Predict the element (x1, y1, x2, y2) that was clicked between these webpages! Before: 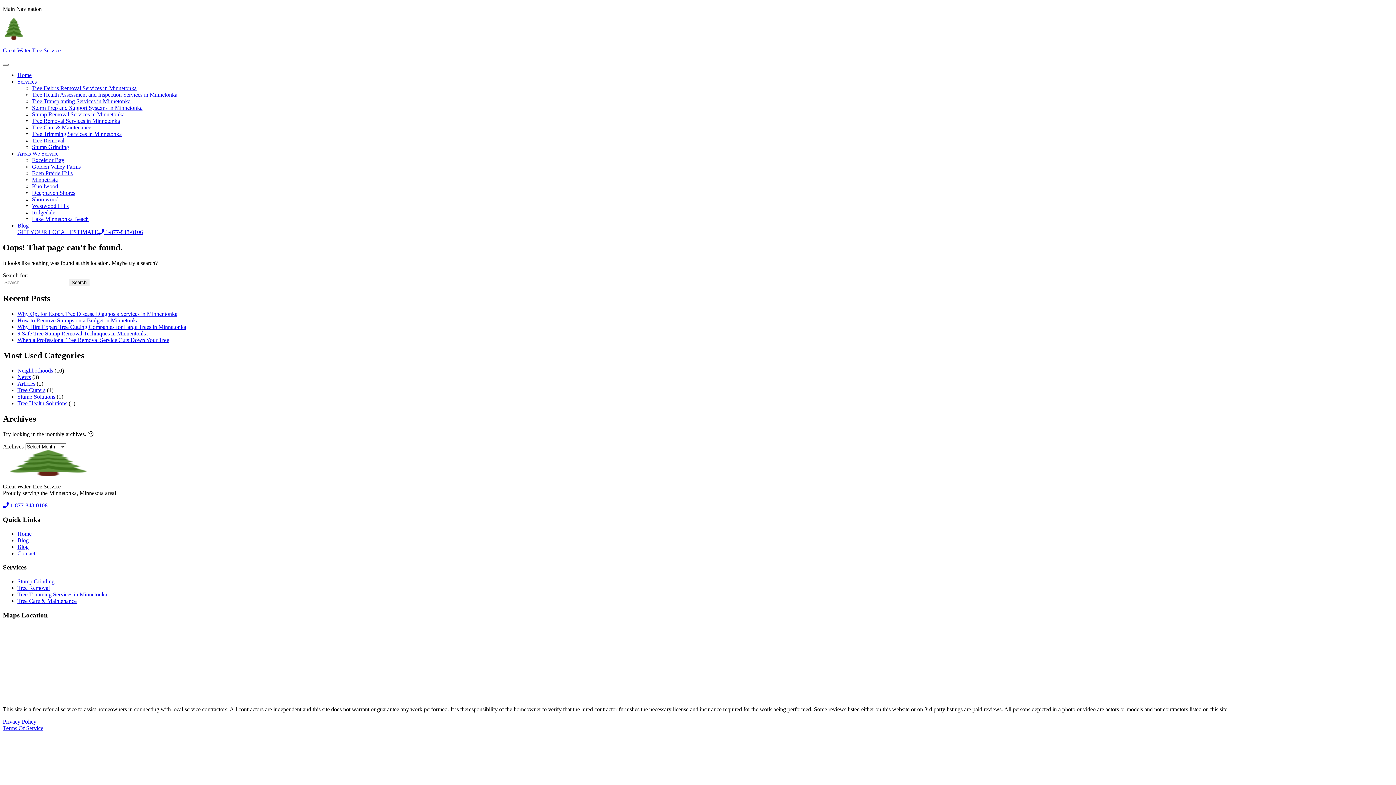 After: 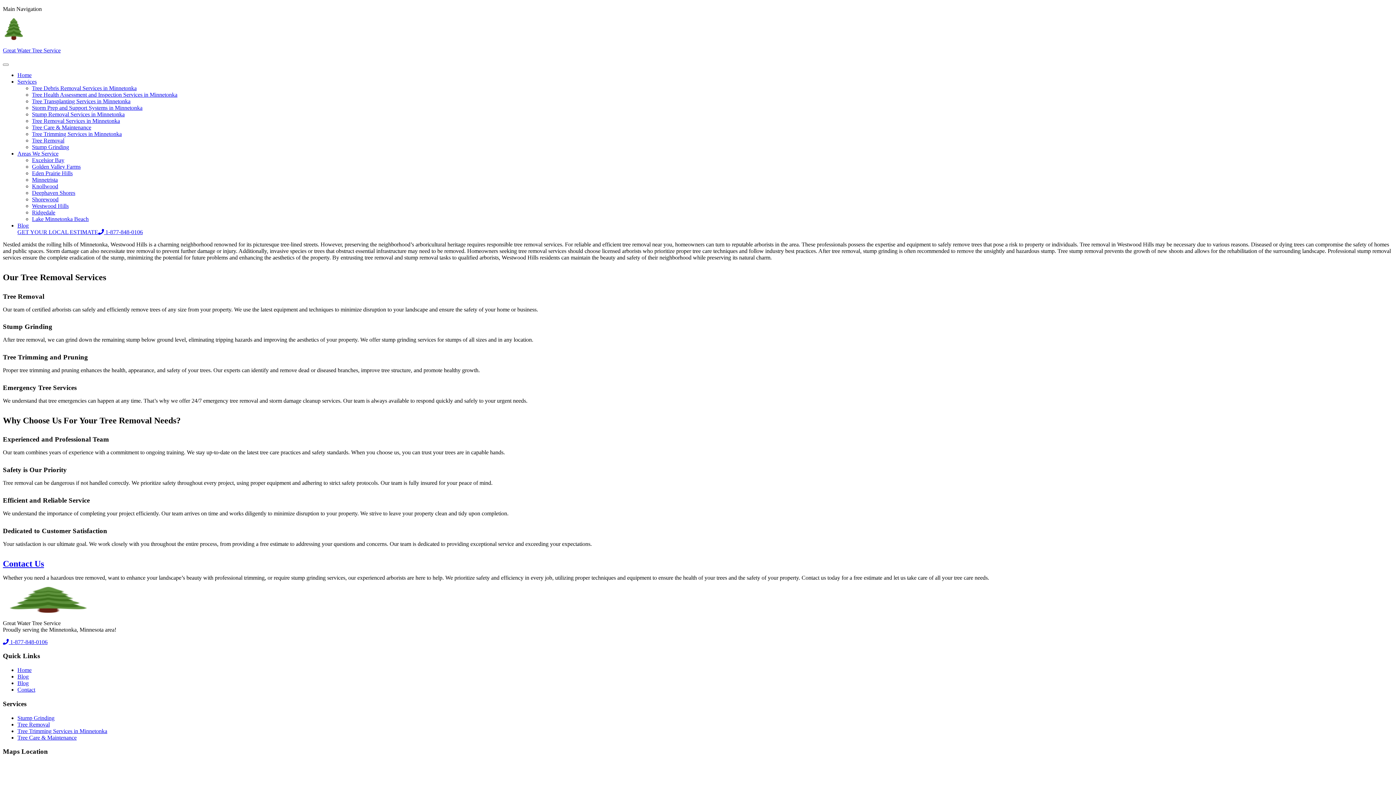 Action: bbox: (32, 202, 68, 209) label: Westwood Hills